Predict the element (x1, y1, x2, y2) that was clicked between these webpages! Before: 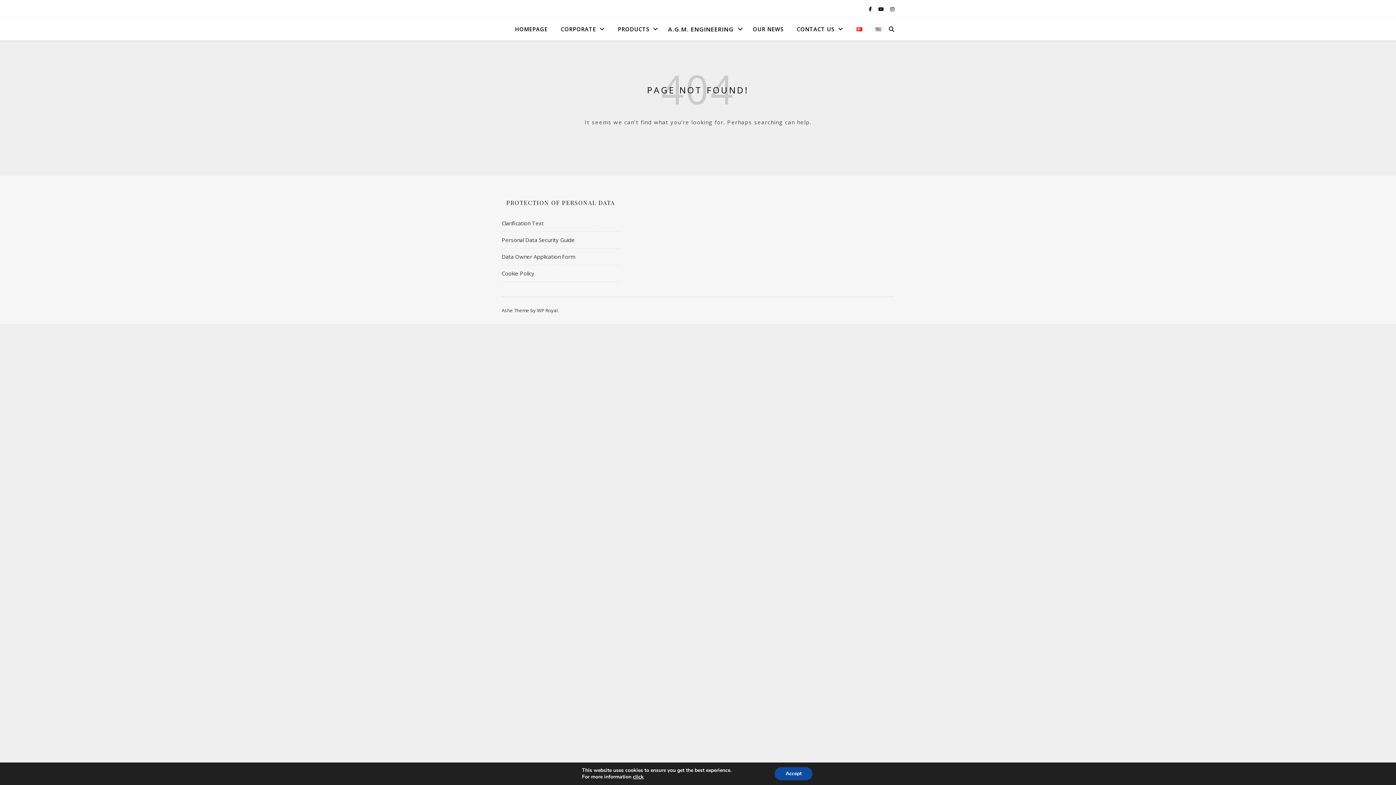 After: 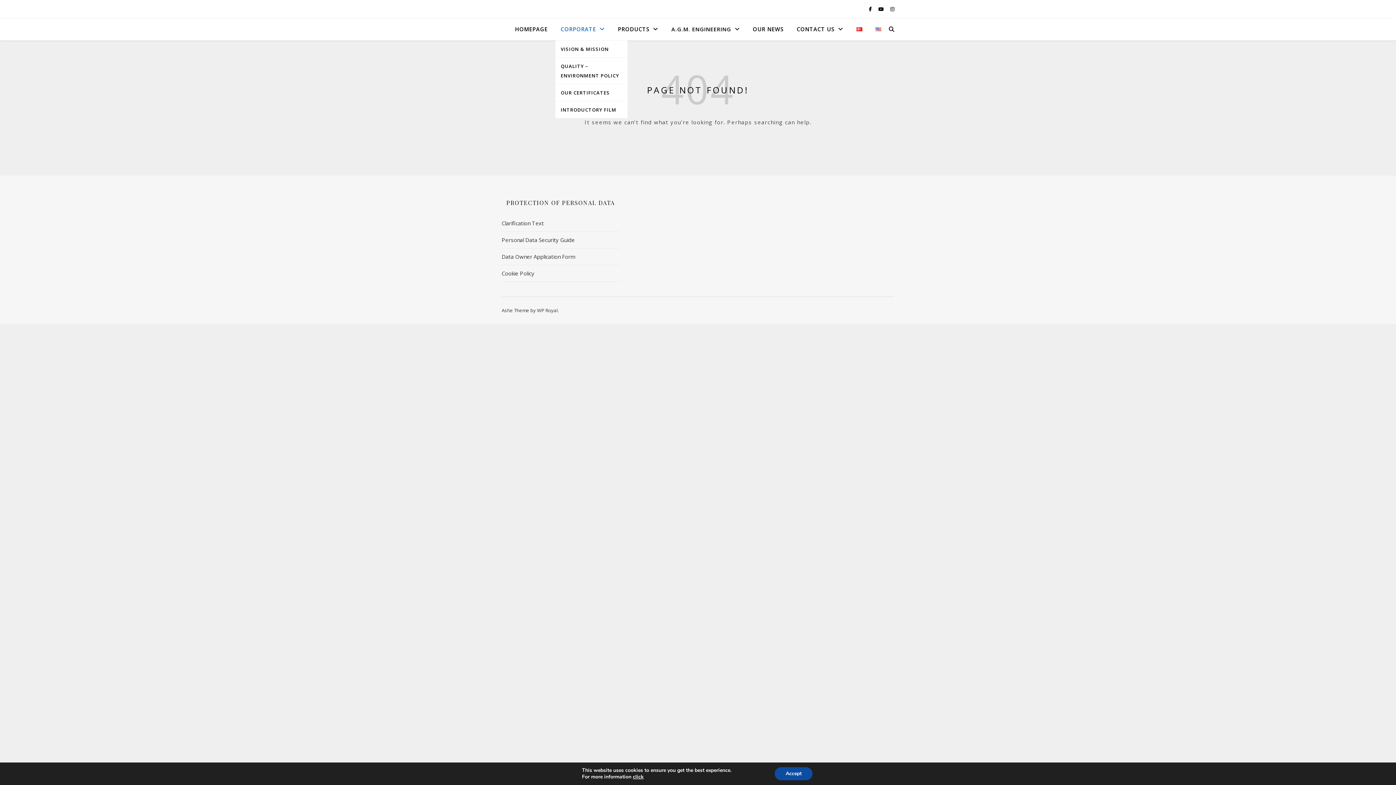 Action: bbox: (555, 18, 610, 40) label: CORPORATE